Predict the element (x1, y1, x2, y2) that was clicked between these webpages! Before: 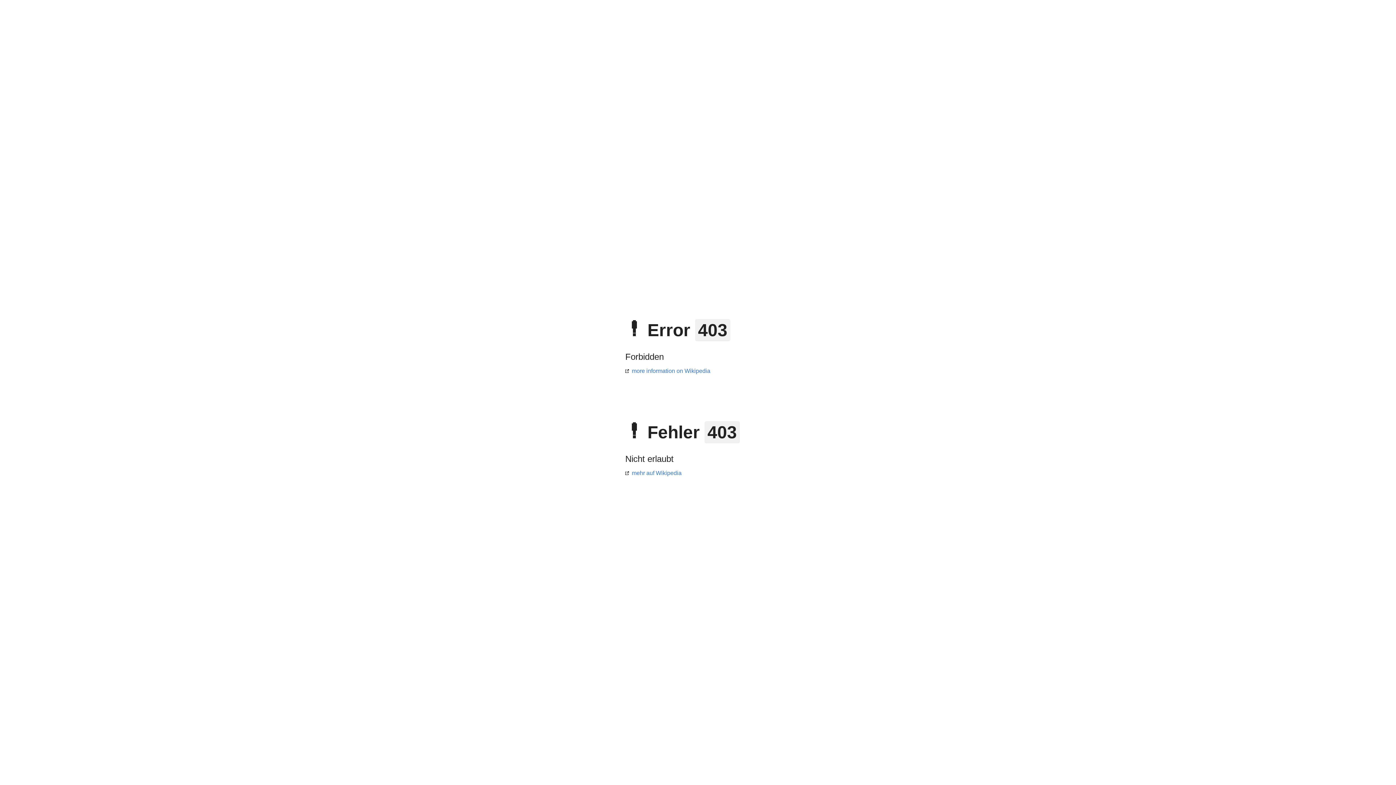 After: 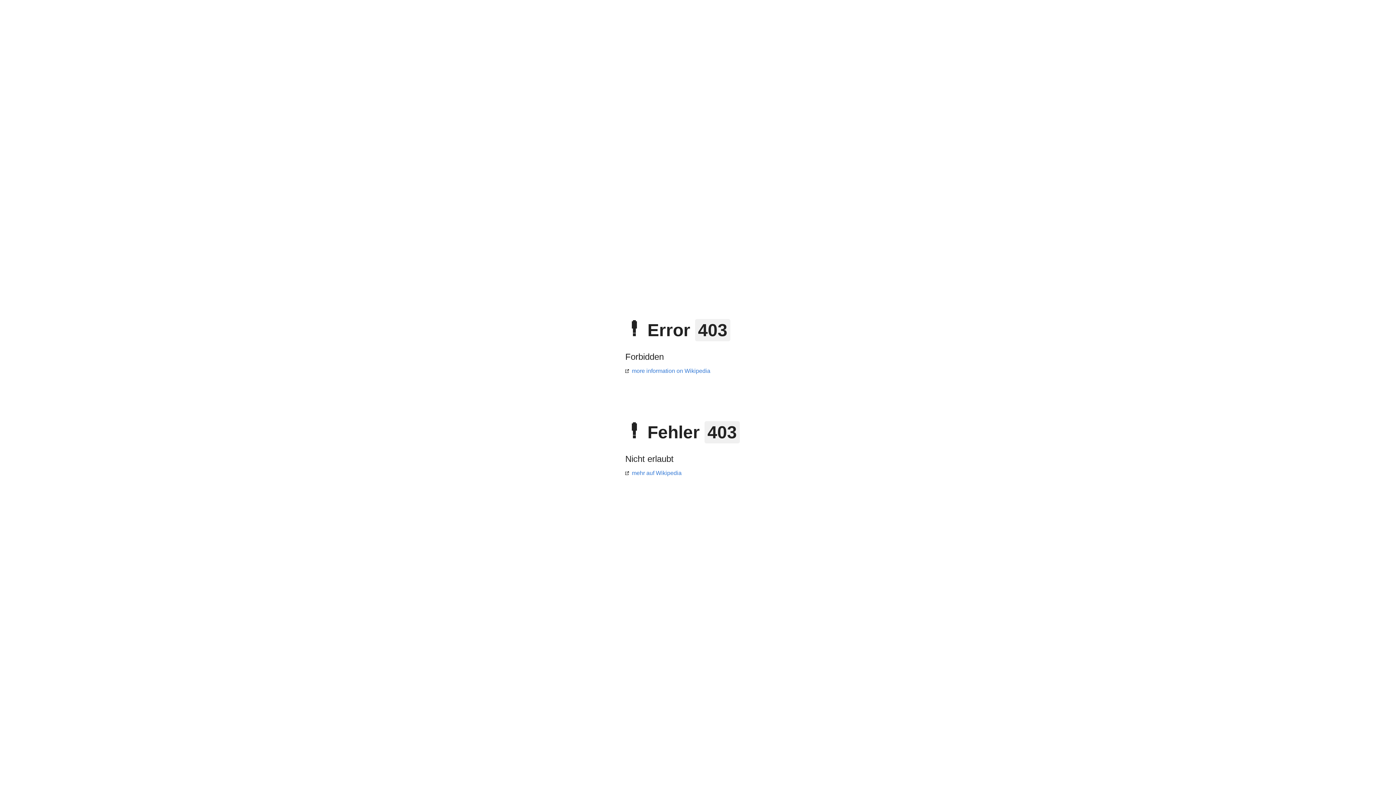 Action: bbox: (625, 470, 681, 476) label: mehr auf Wikipedia